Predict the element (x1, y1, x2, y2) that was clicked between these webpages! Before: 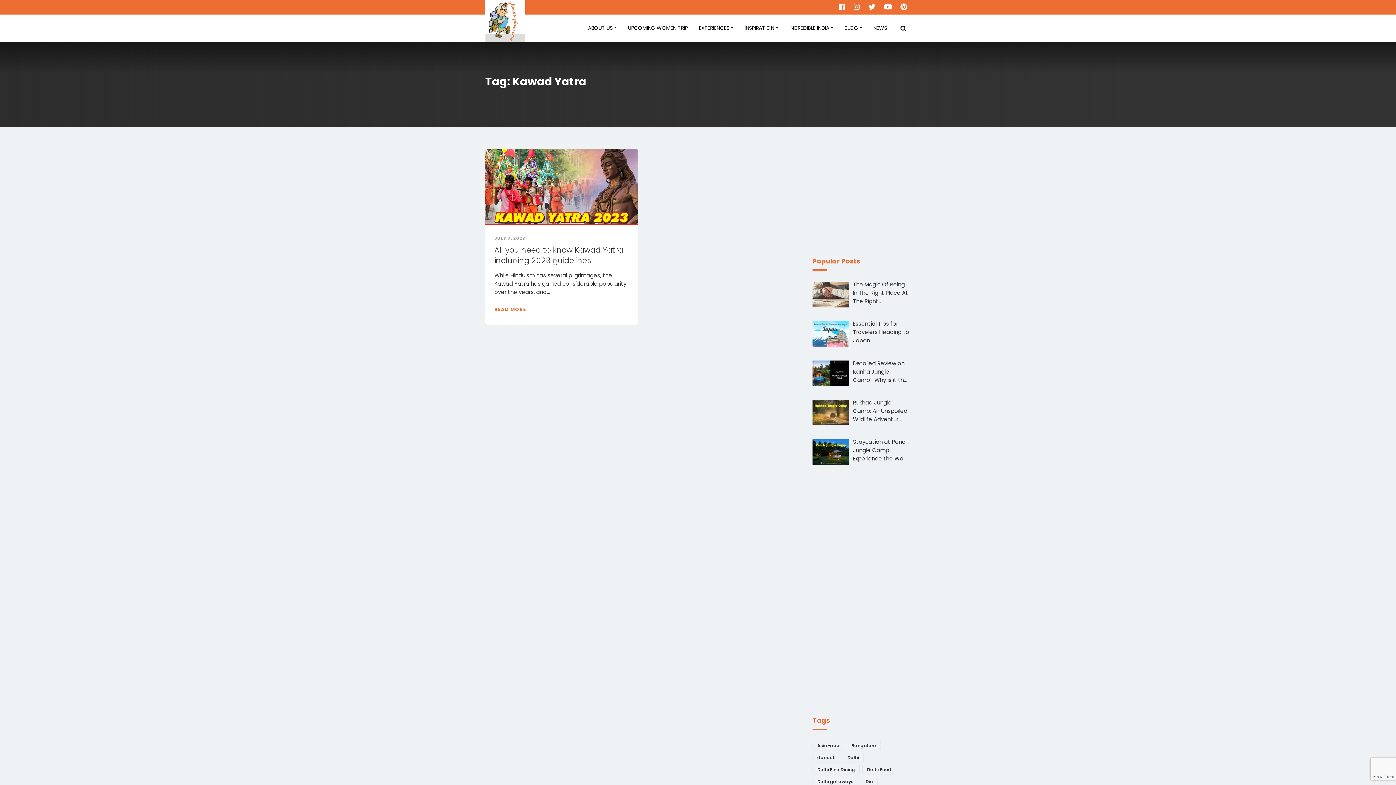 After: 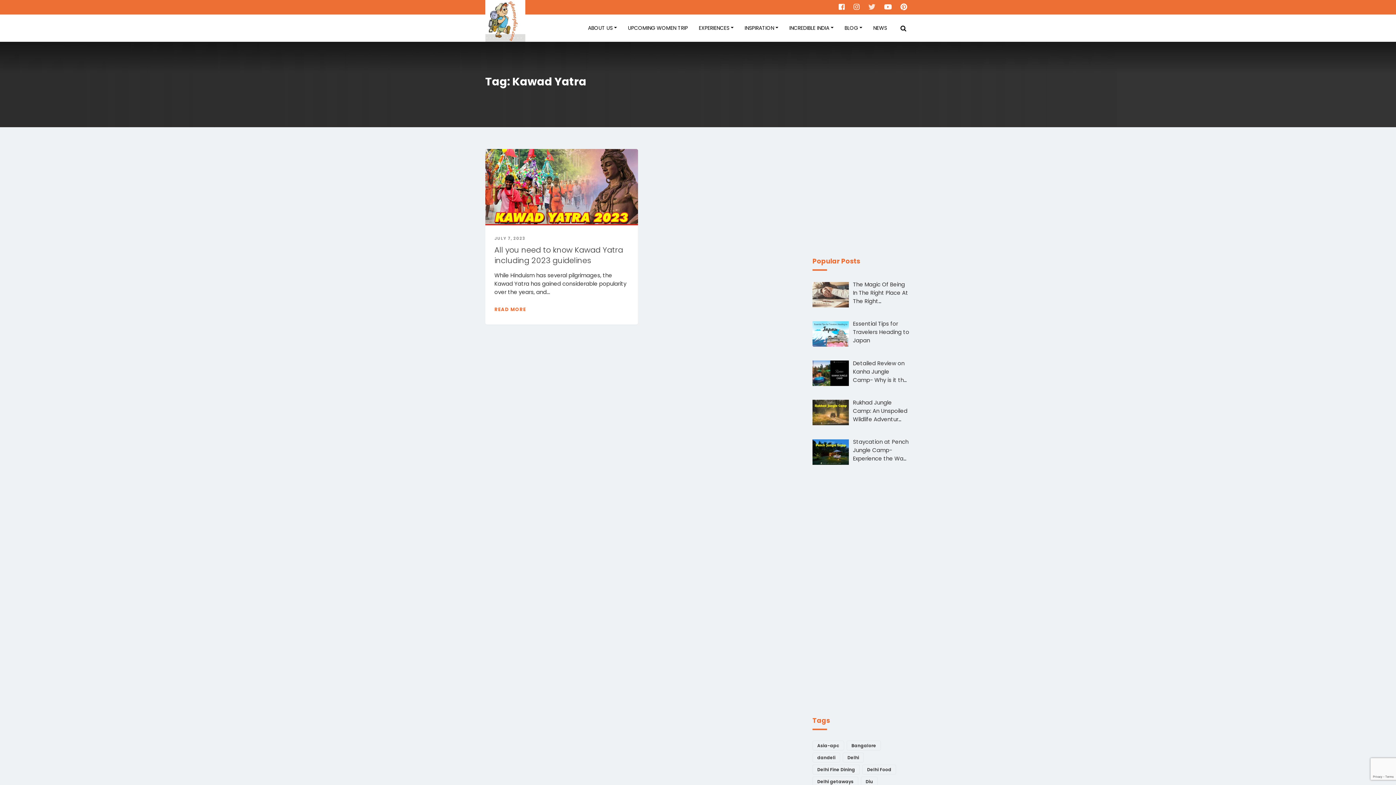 Action: bbox: (868, 0, 875, 14)